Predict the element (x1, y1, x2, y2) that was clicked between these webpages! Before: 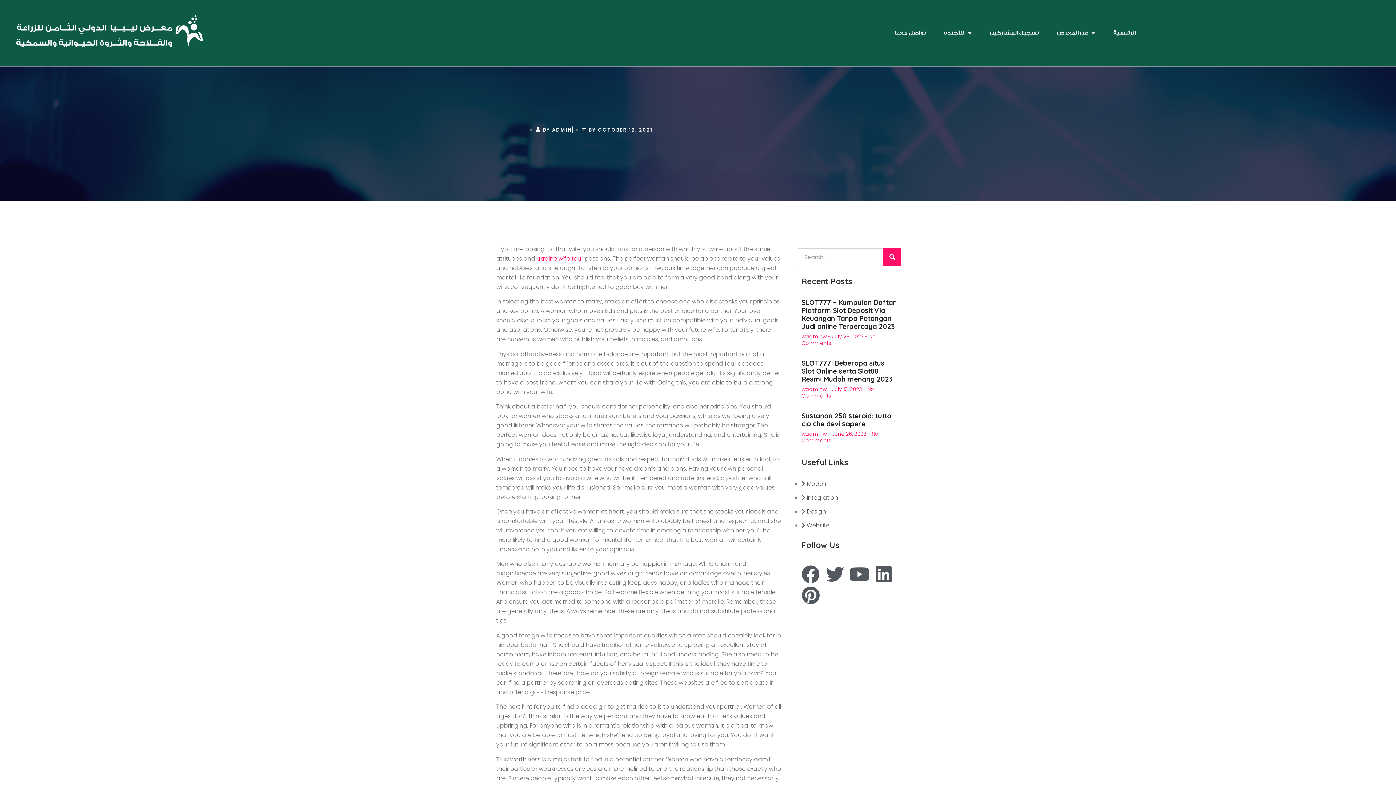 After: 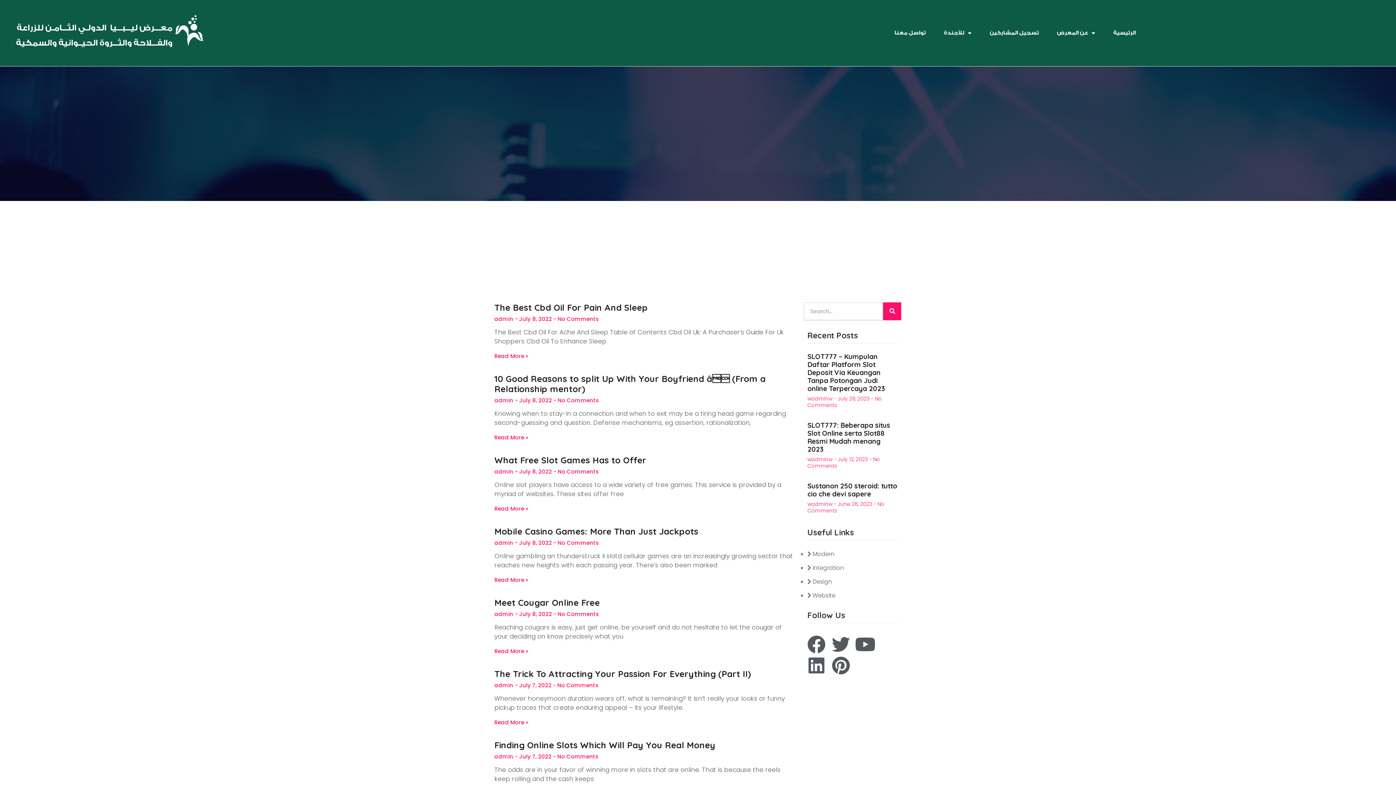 Action: label:  BY ADMIN bbox: (536, 126, 572, 133)